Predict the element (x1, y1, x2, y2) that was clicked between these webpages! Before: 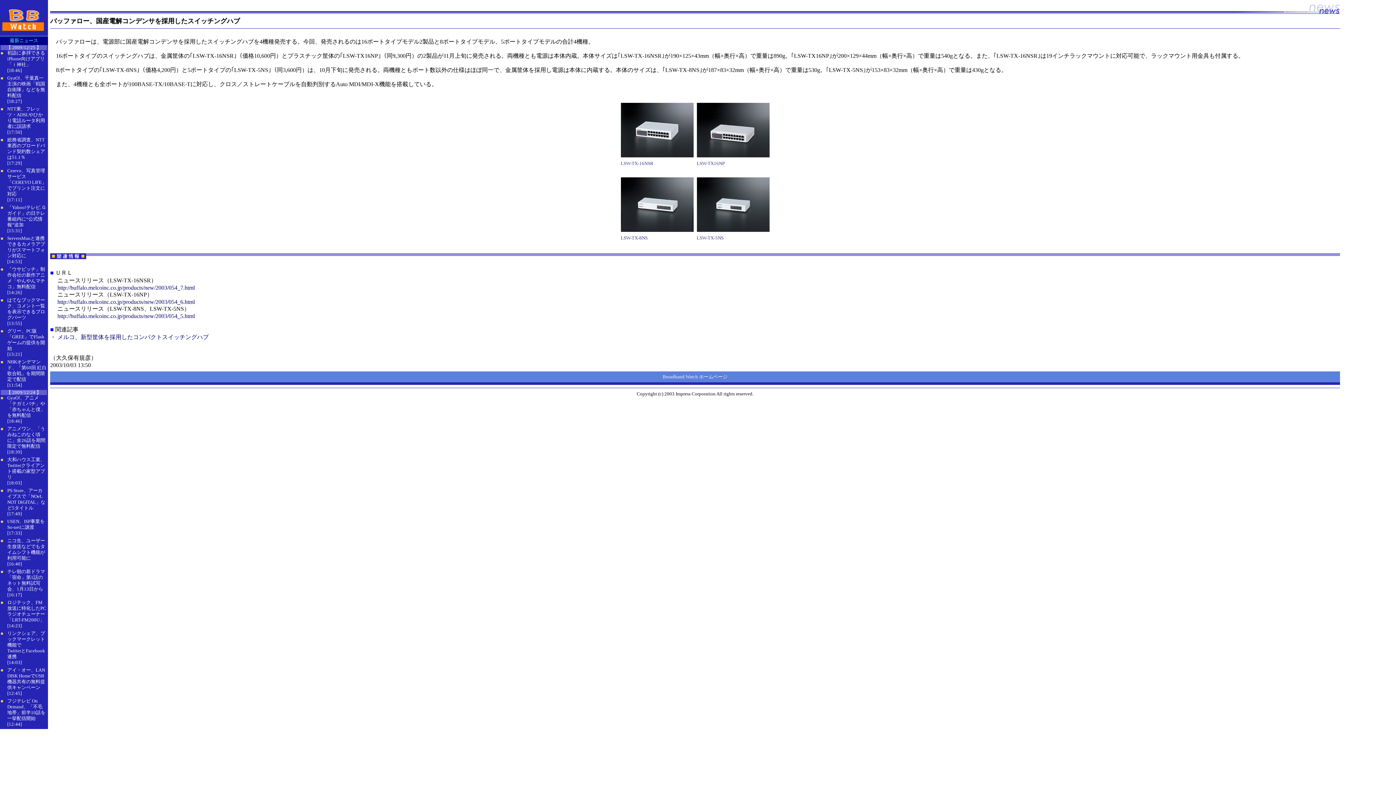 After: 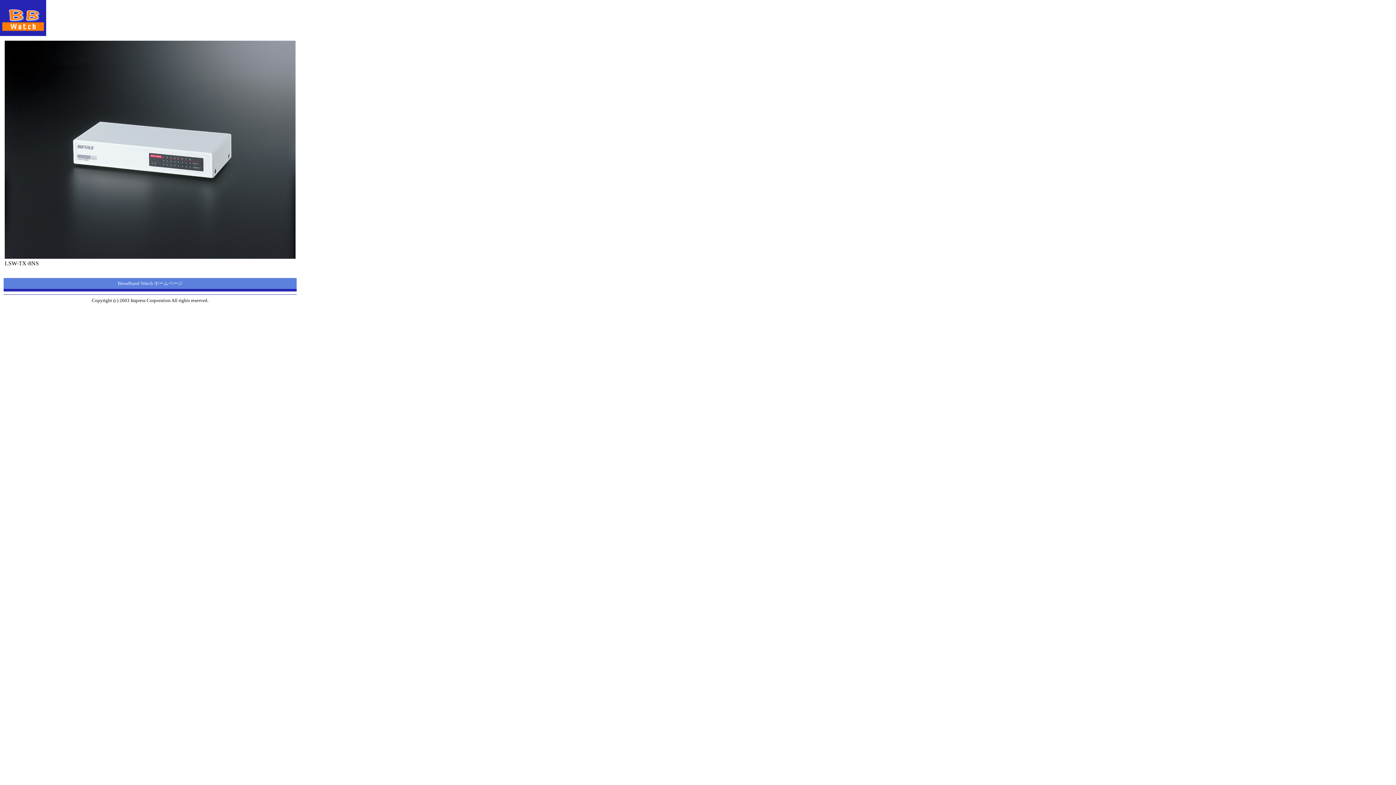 Action: bbox: (620, 226, 693, 233)